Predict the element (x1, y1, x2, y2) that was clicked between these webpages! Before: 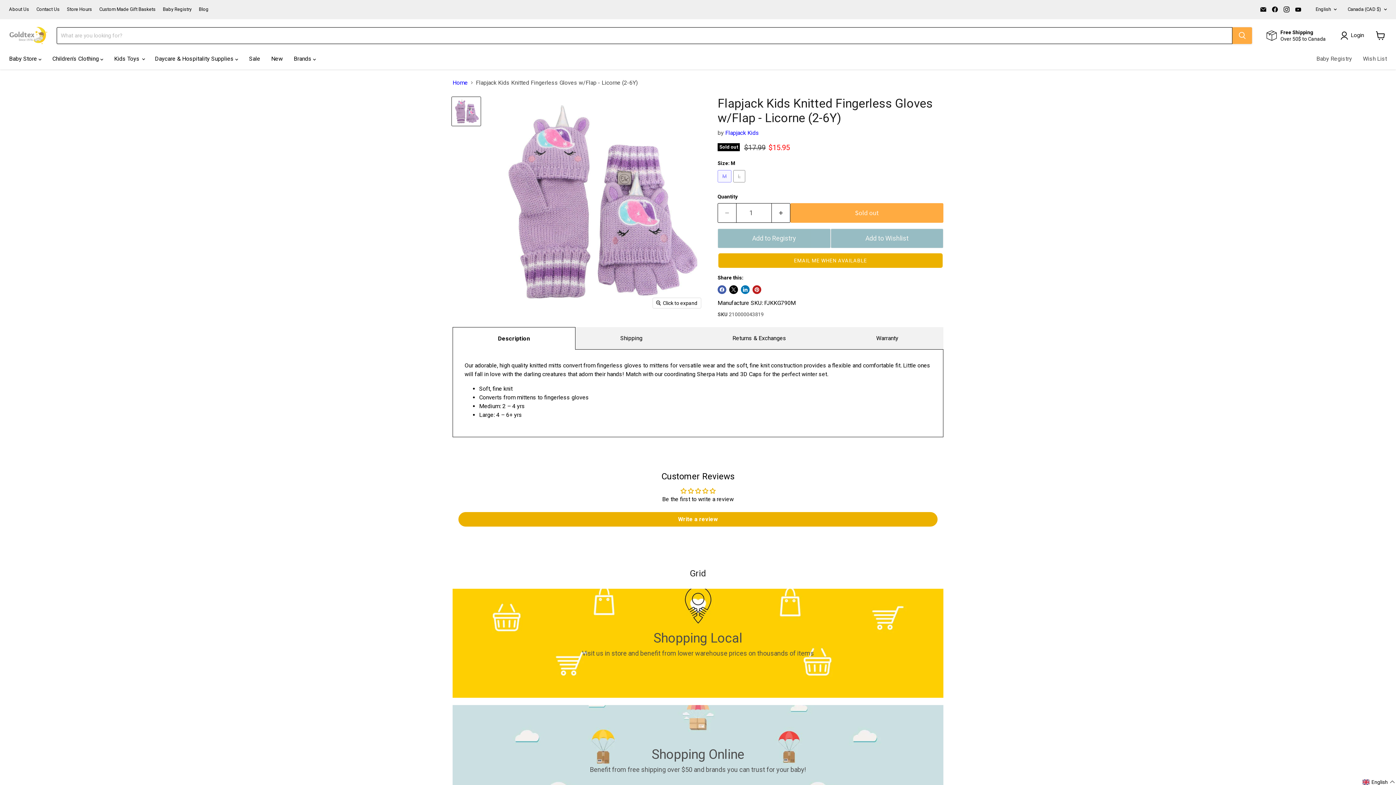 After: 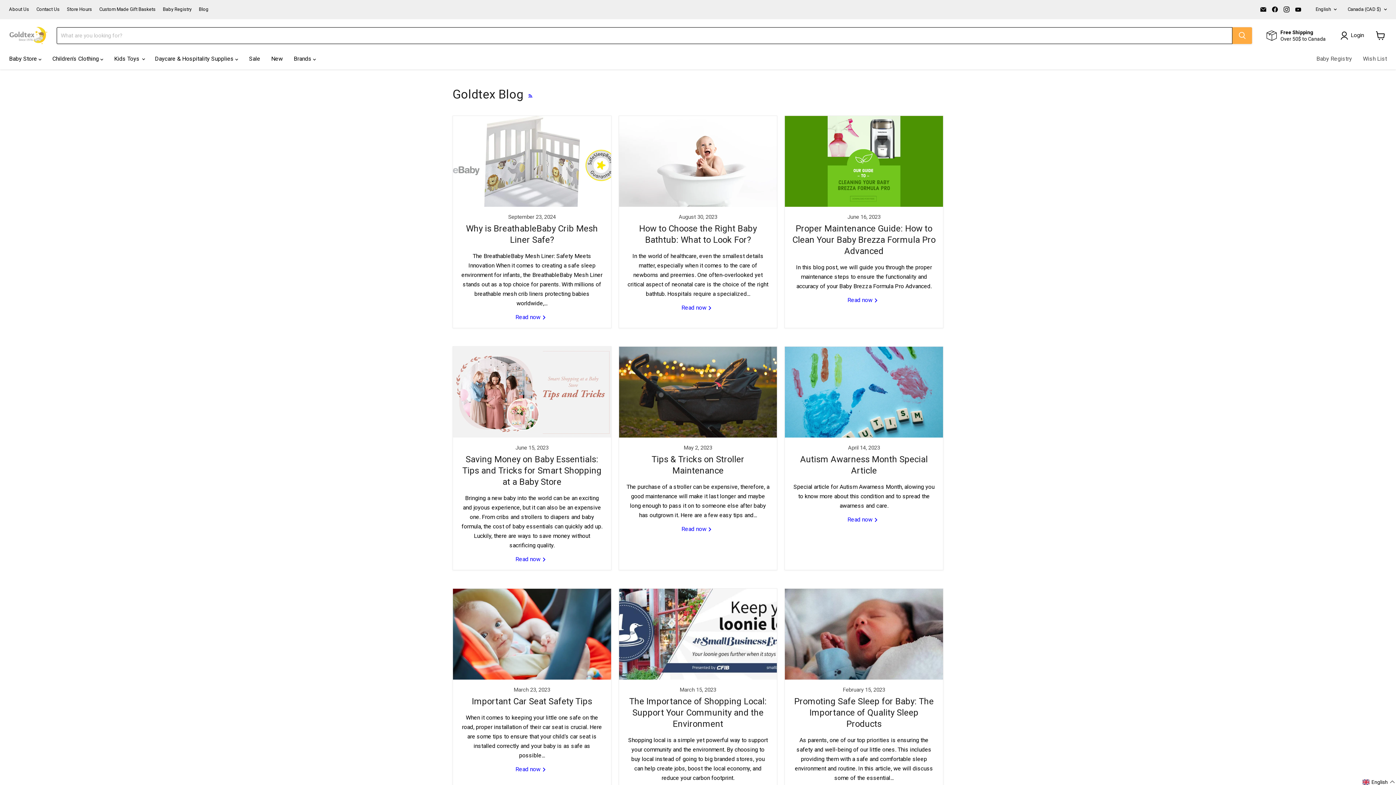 Action: label: Blog bbox: (198, 6, 208, 12)